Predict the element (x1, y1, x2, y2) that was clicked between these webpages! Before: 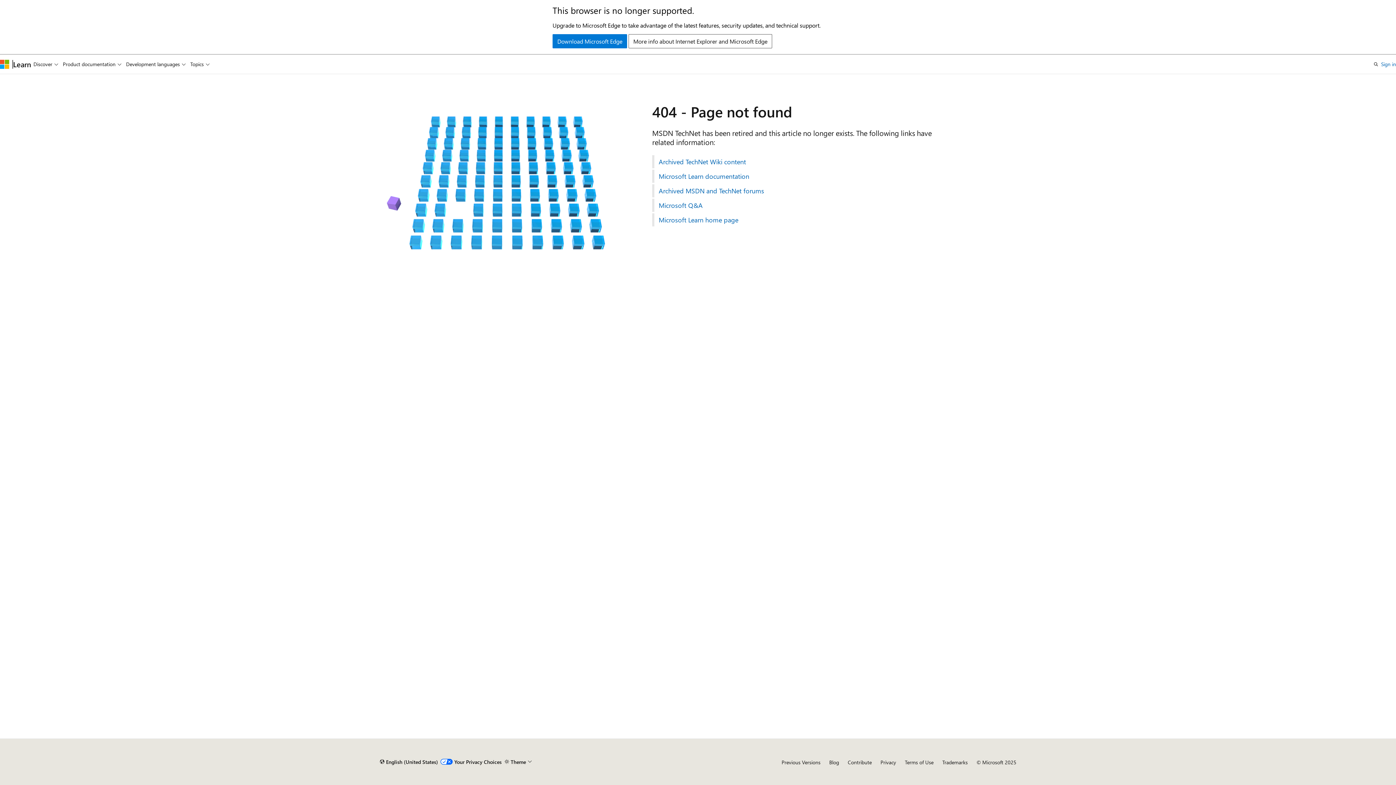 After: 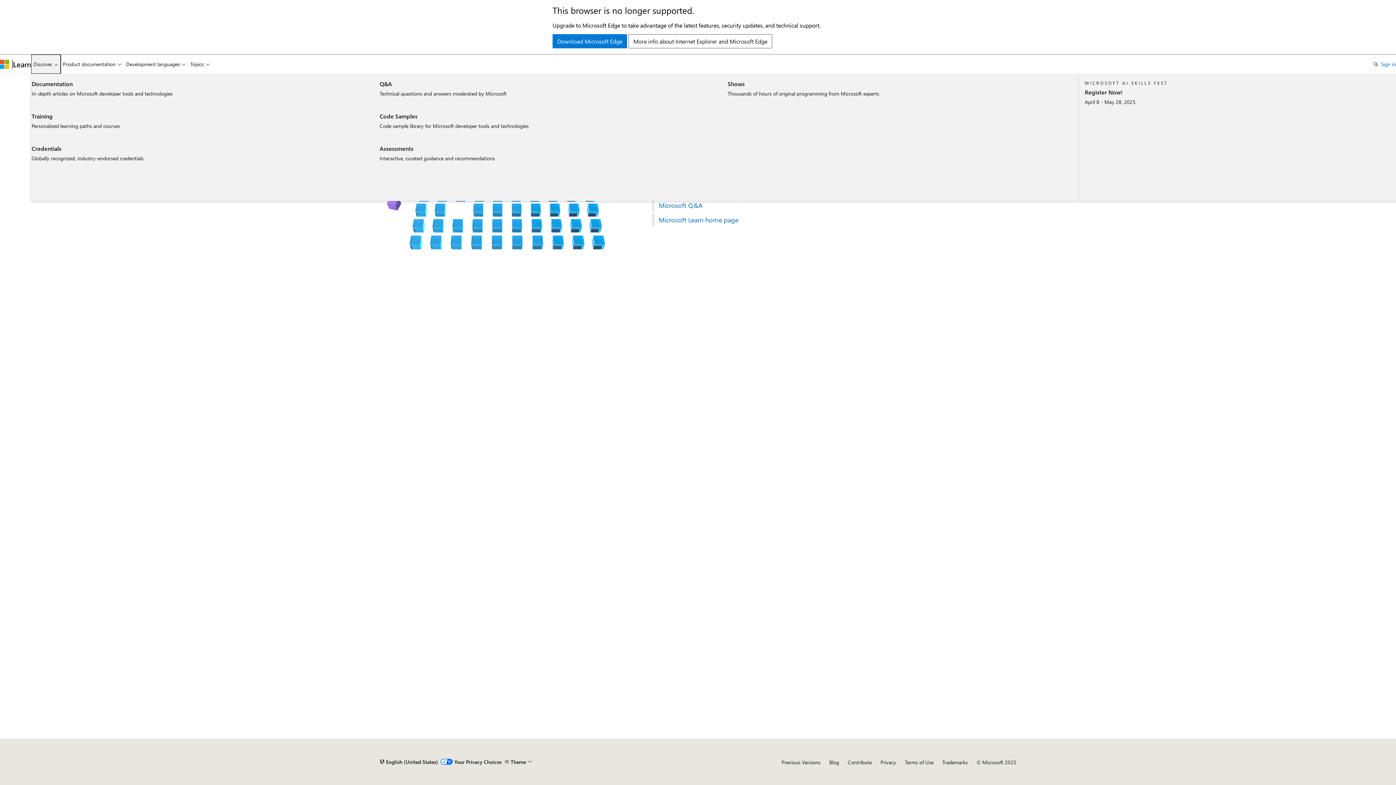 Action: label: Discover bbox: (31, 54, 60, 73)